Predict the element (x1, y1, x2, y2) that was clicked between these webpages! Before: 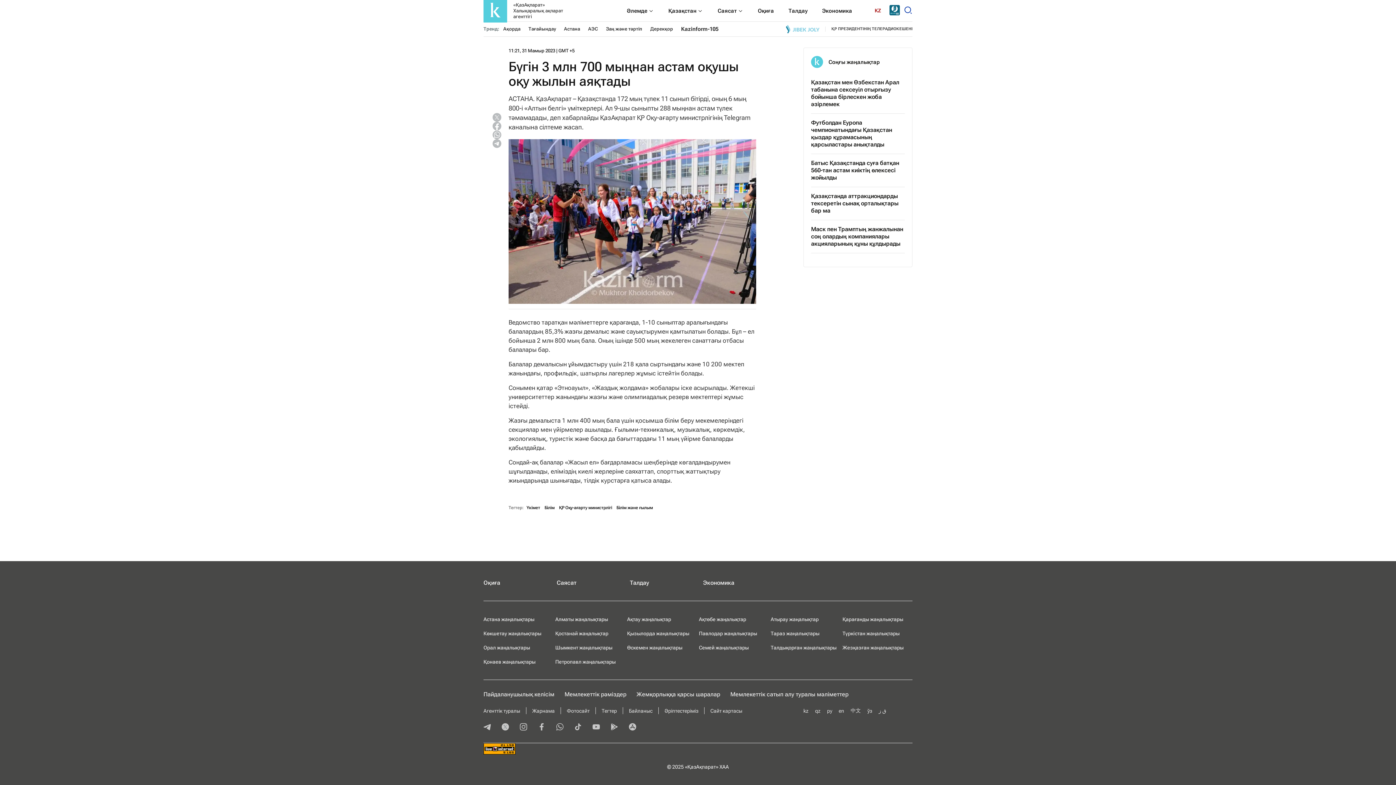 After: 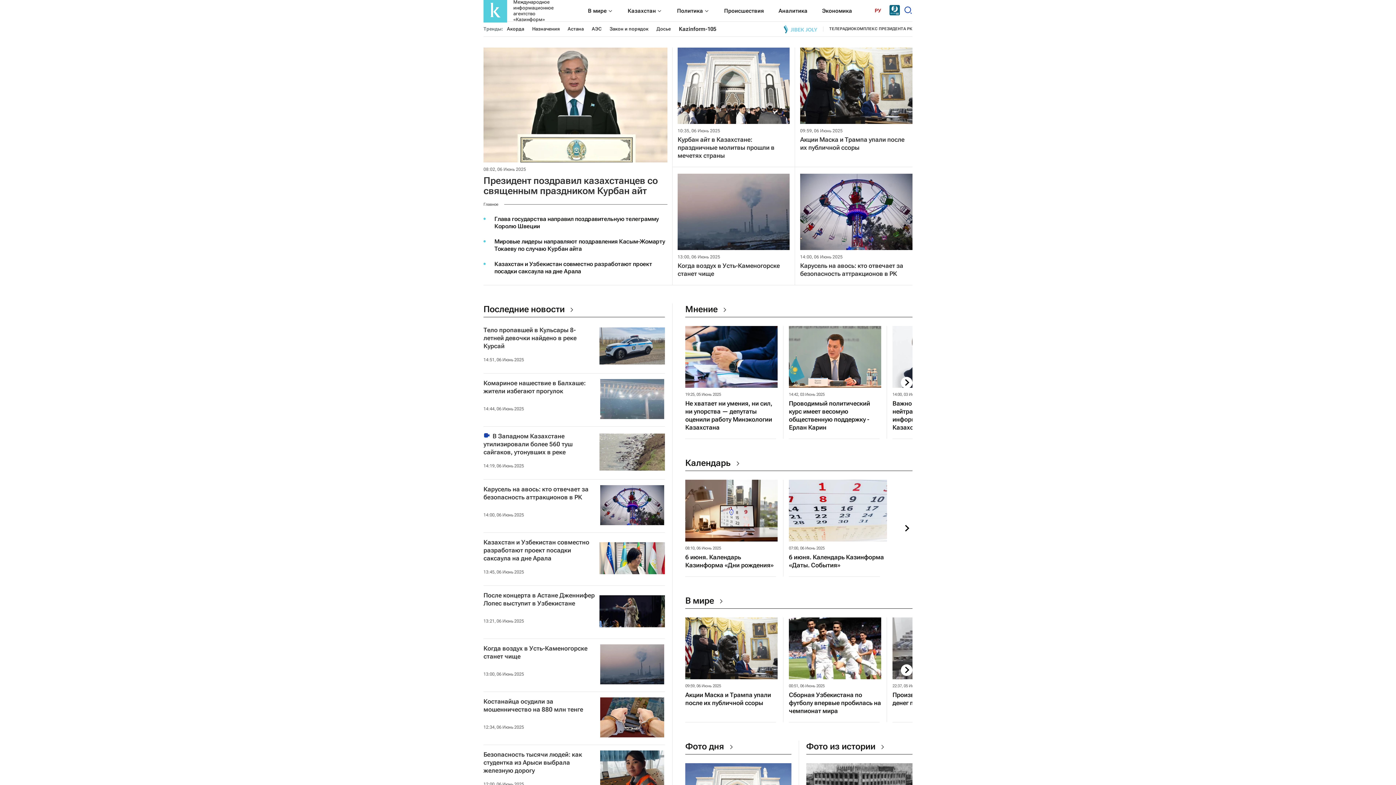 Action: bbox: (827, 708, 832, 714) label: ру